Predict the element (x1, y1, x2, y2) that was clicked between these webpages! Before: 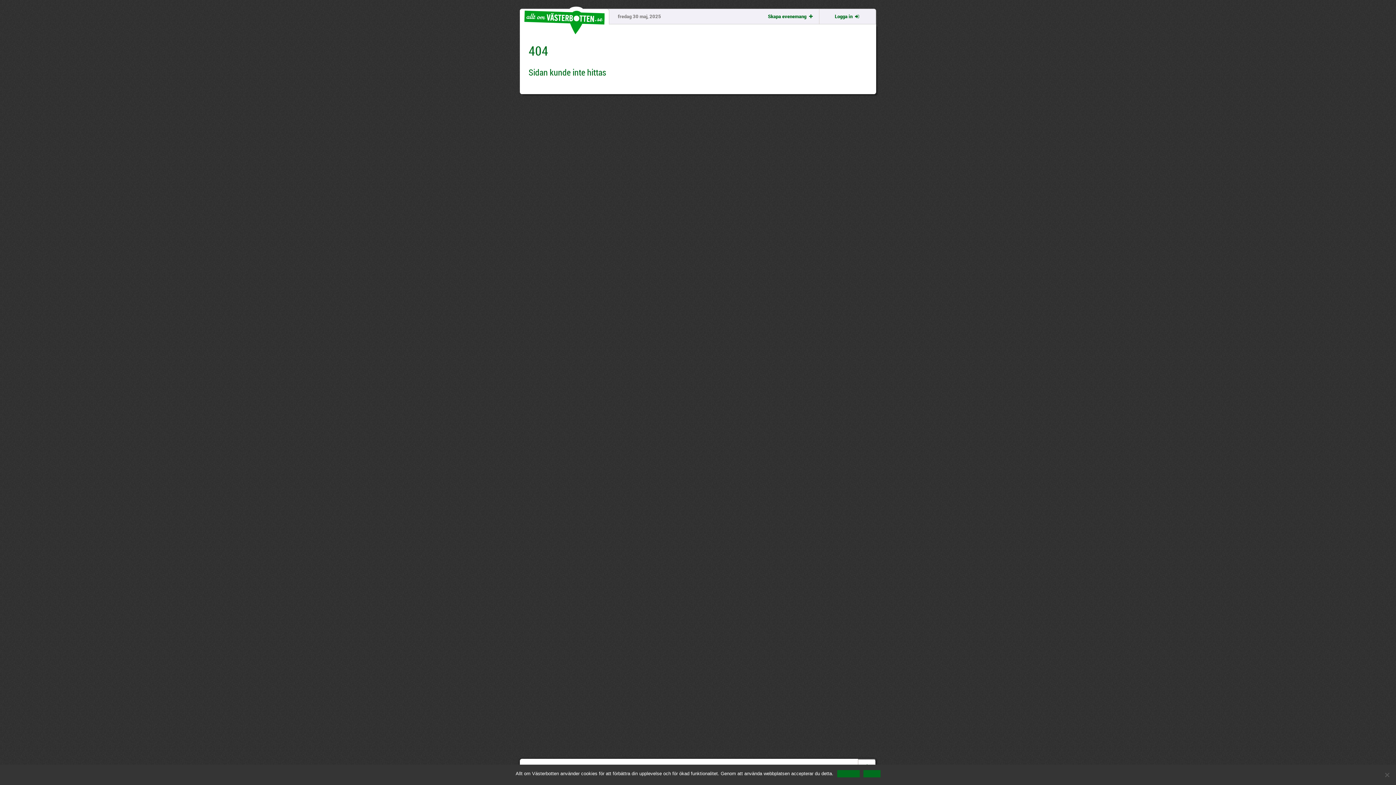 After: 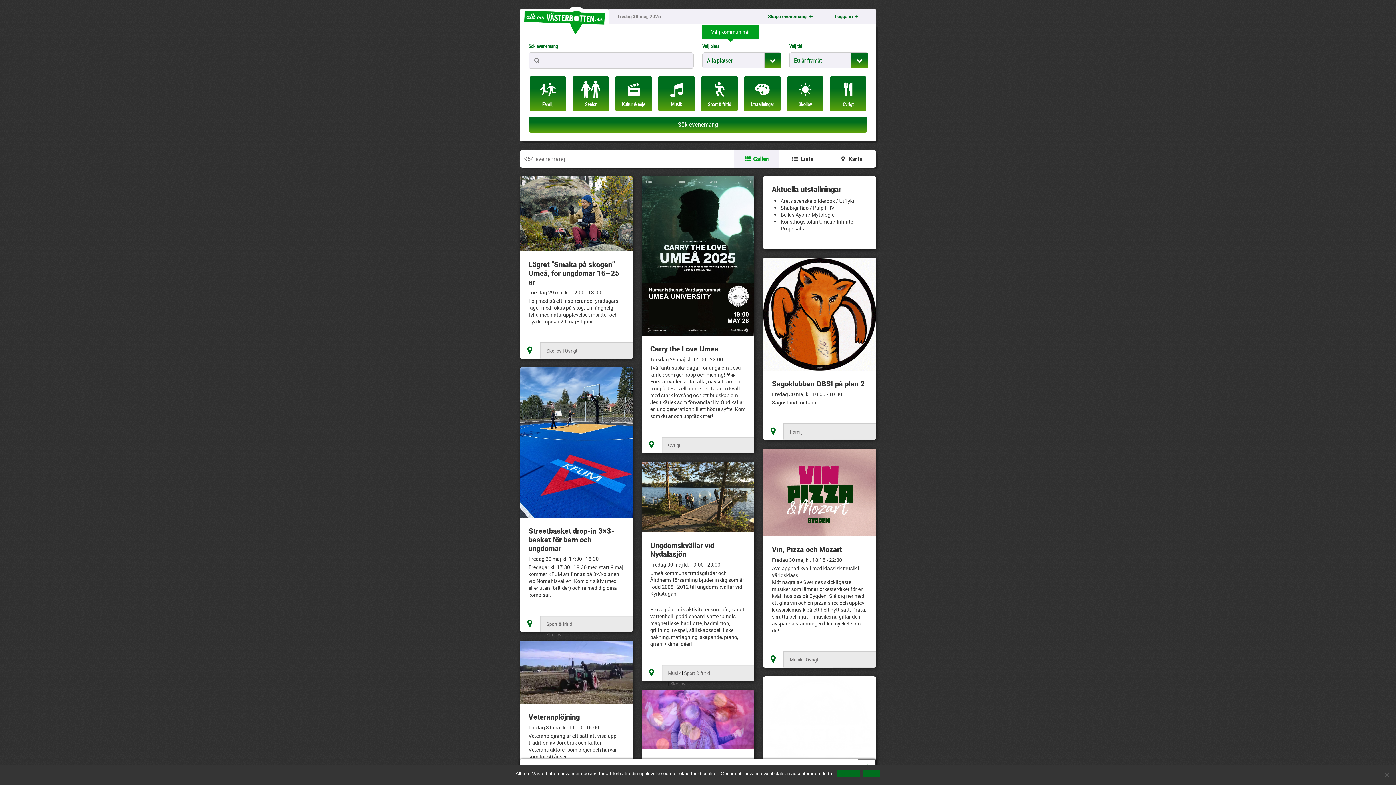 Action: bbox: (524, 11, 604, 34)